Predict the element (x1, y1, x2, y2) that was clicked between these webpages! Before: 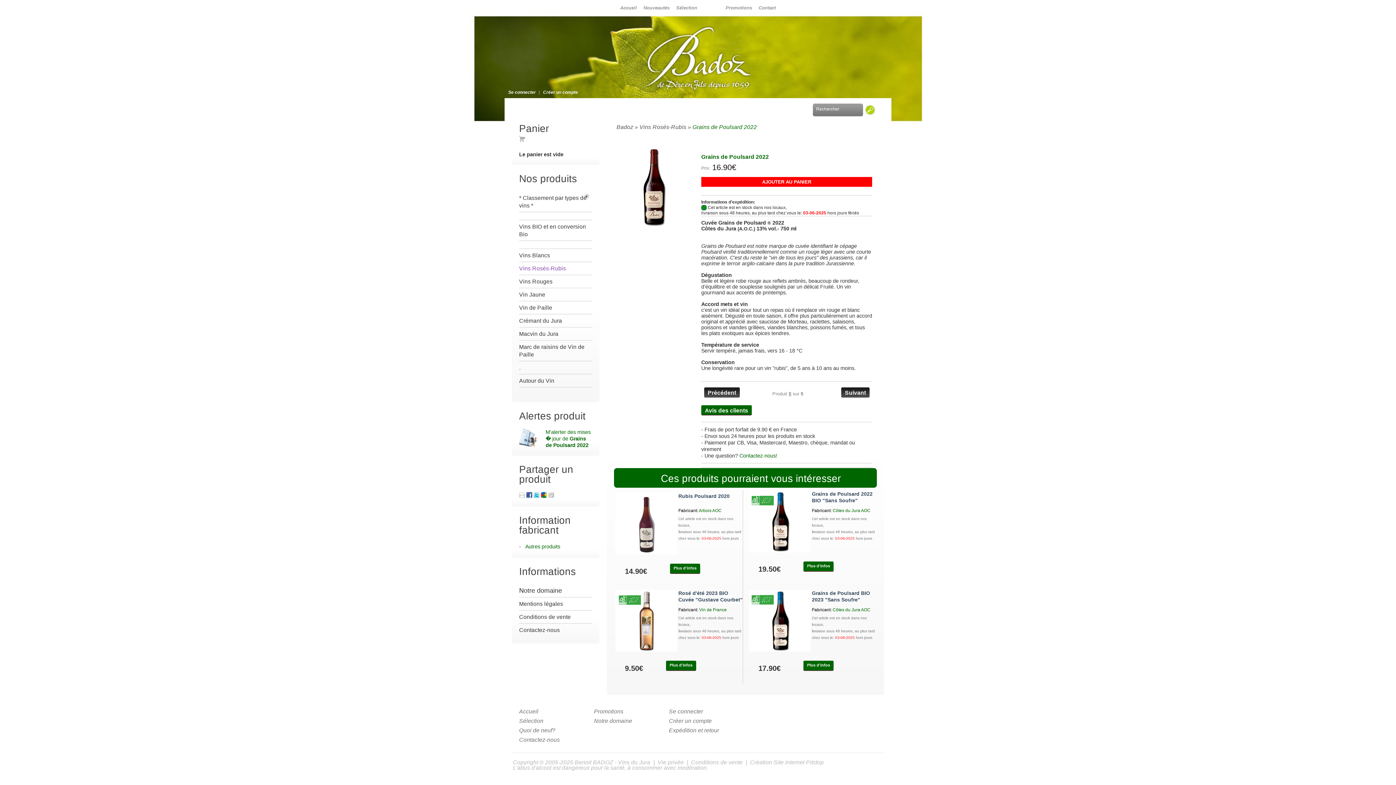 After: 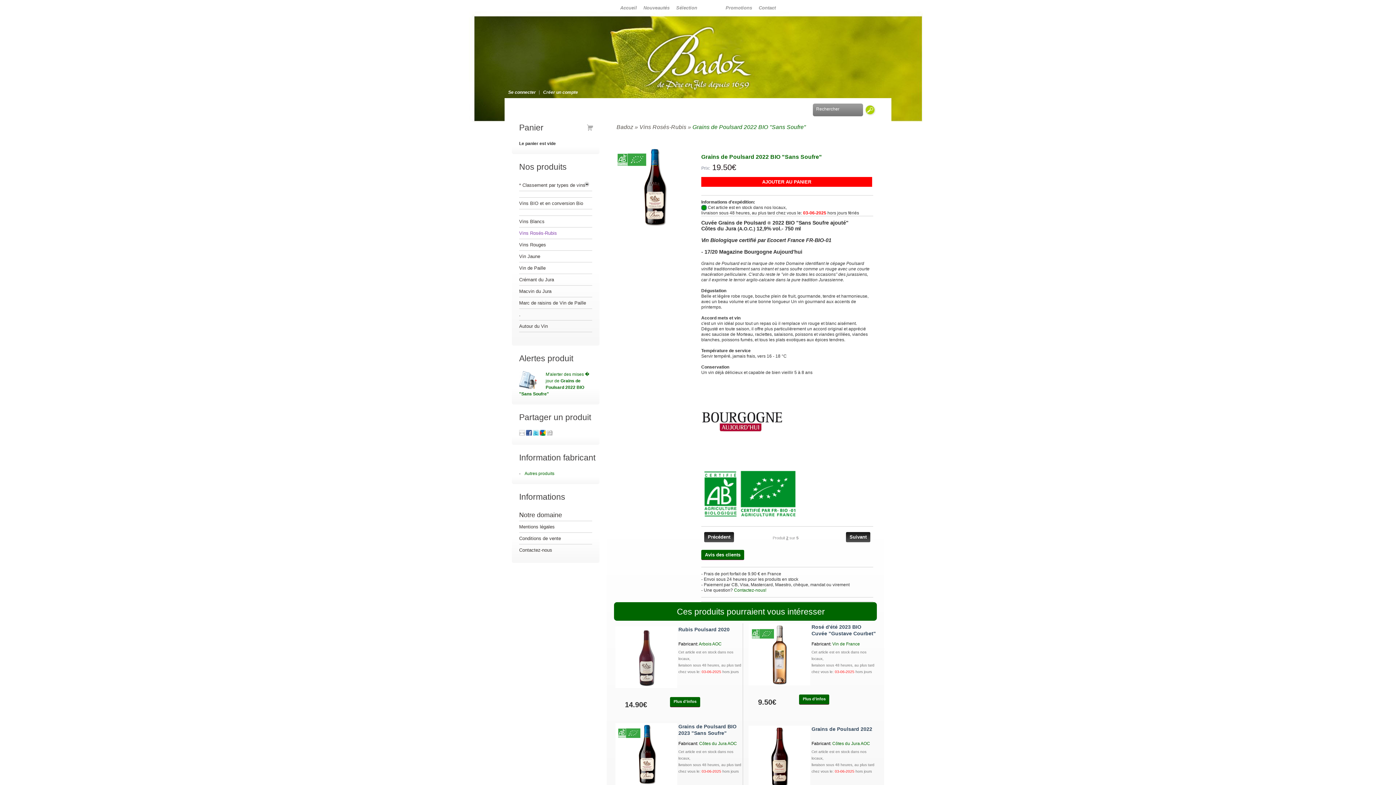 Action: bbox: (812, 497, 876, 503) label: Grains de Poulsard 2022 BIO "Sans Soufre"